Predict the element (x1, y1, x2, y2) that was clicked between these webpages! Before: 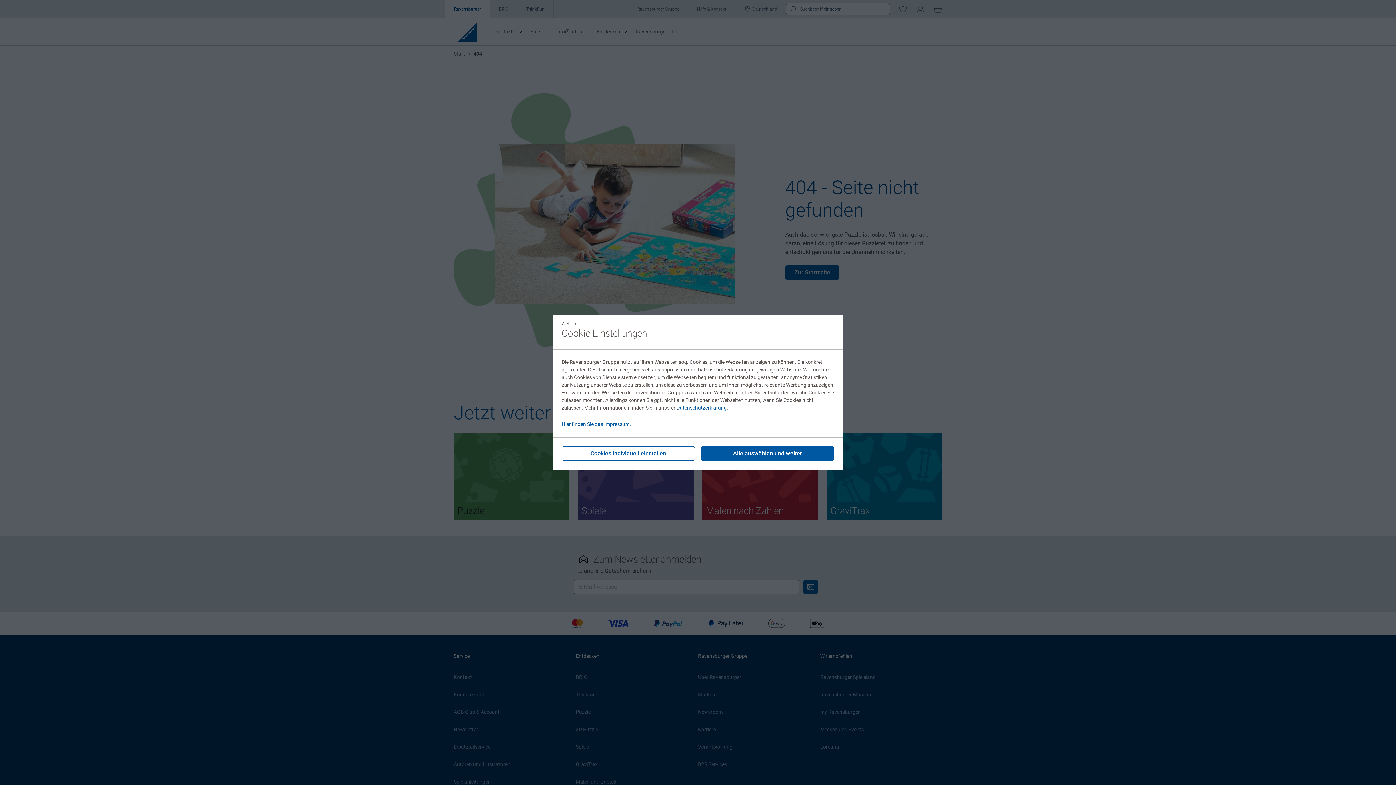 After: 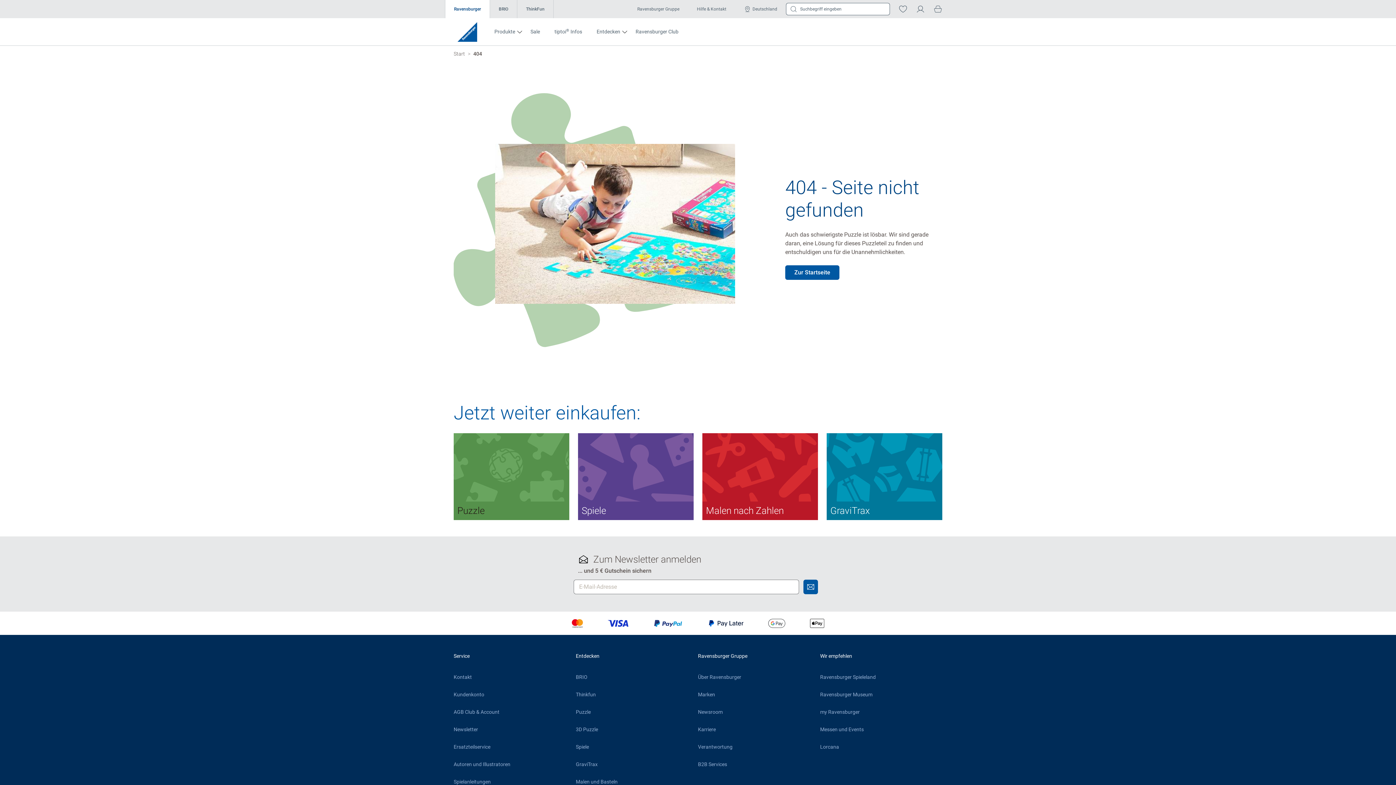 Action: bbox: (701, 446, 834, 461) label: Alle auswählen und weiter